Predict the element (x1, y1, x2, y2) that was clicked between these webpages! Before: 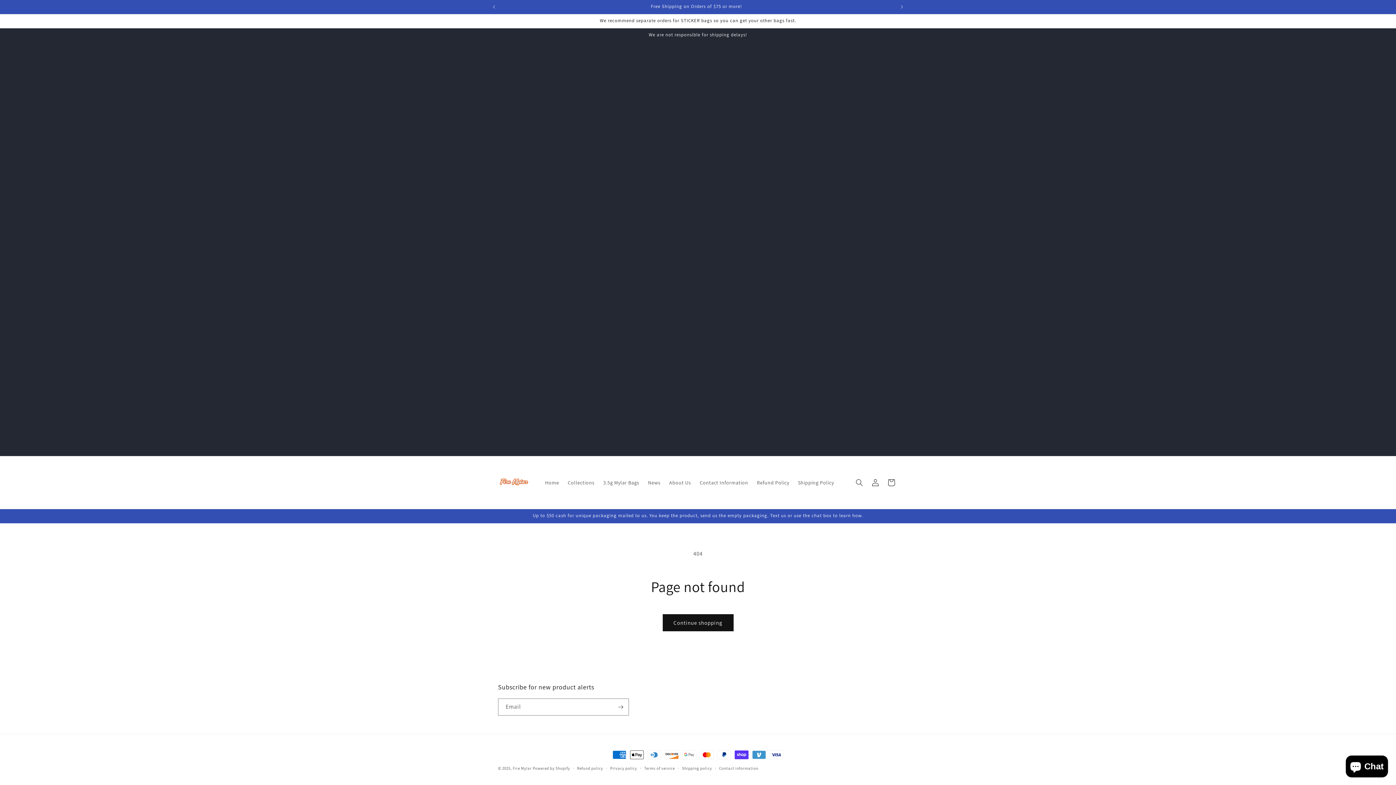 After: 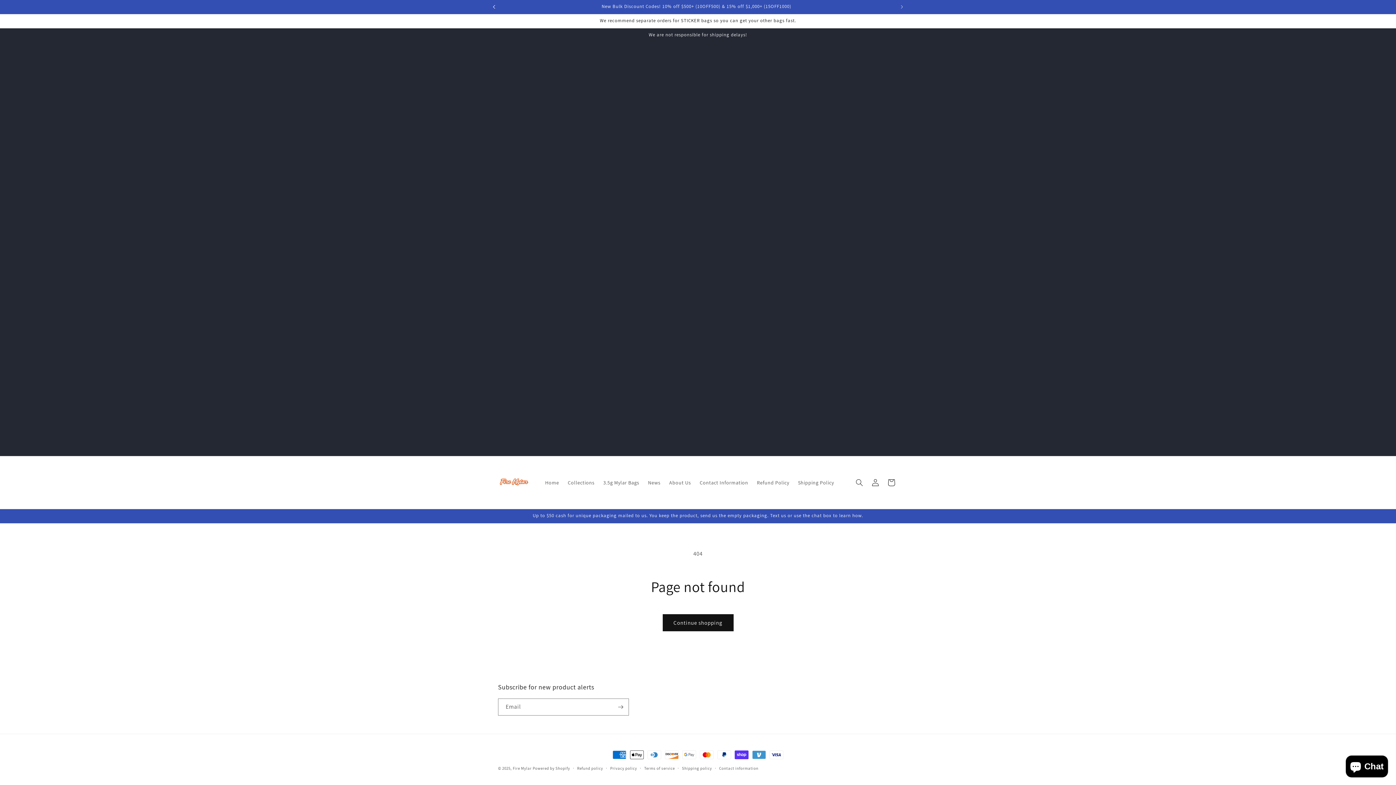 Action: label: Previous announcement bbox: (486, 0, 502, 13)